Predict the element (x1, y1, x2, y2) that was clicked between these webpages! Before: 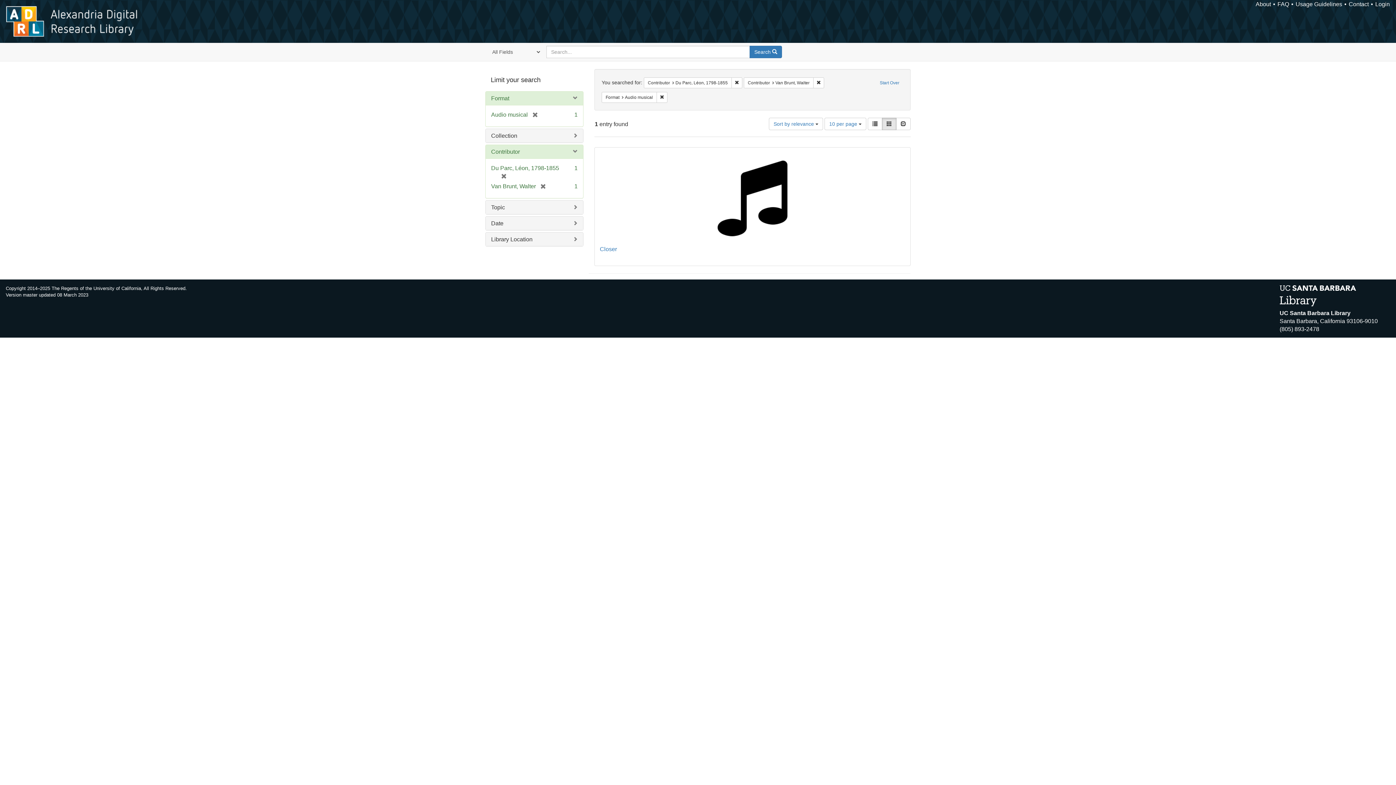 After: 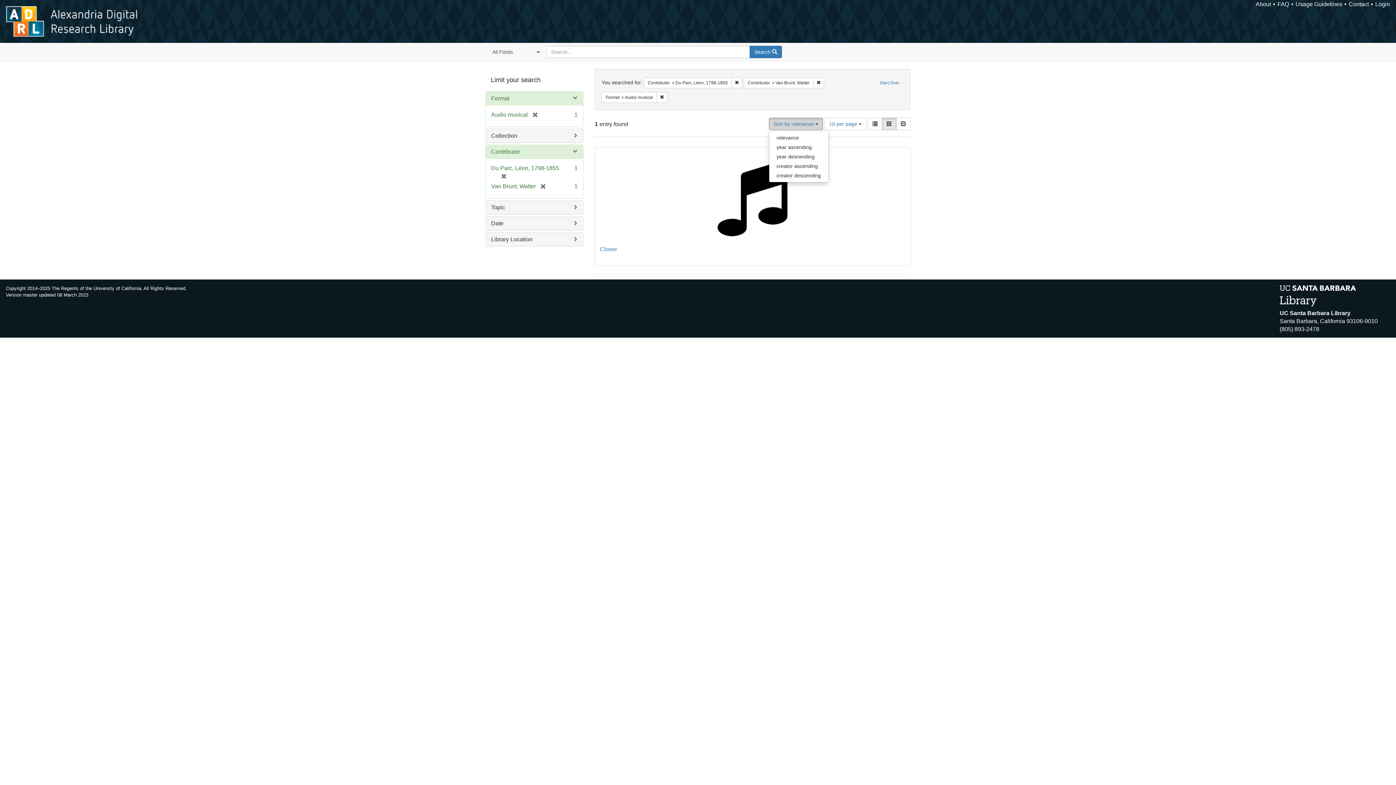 Action: bbox: (769, 117, 823, 130) label: Sort by relevance 